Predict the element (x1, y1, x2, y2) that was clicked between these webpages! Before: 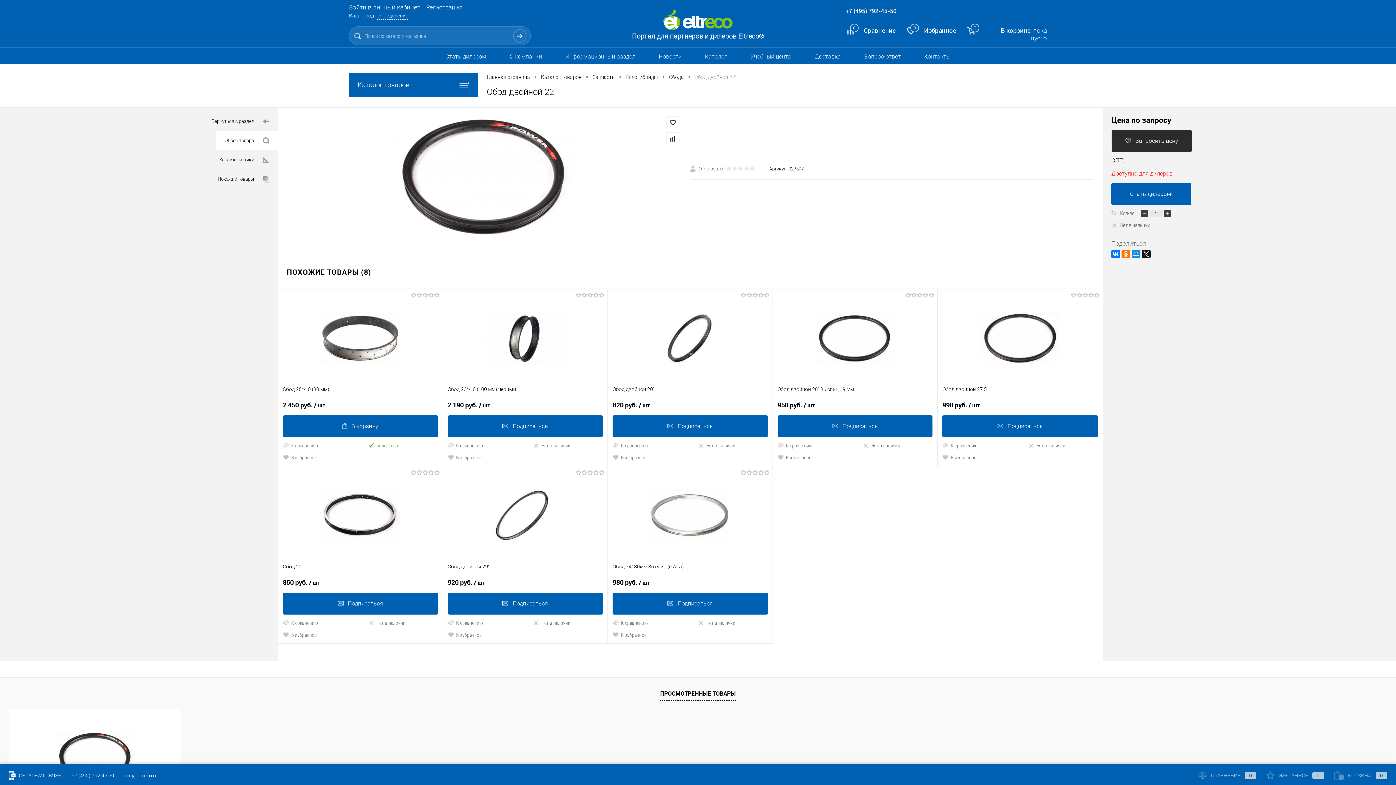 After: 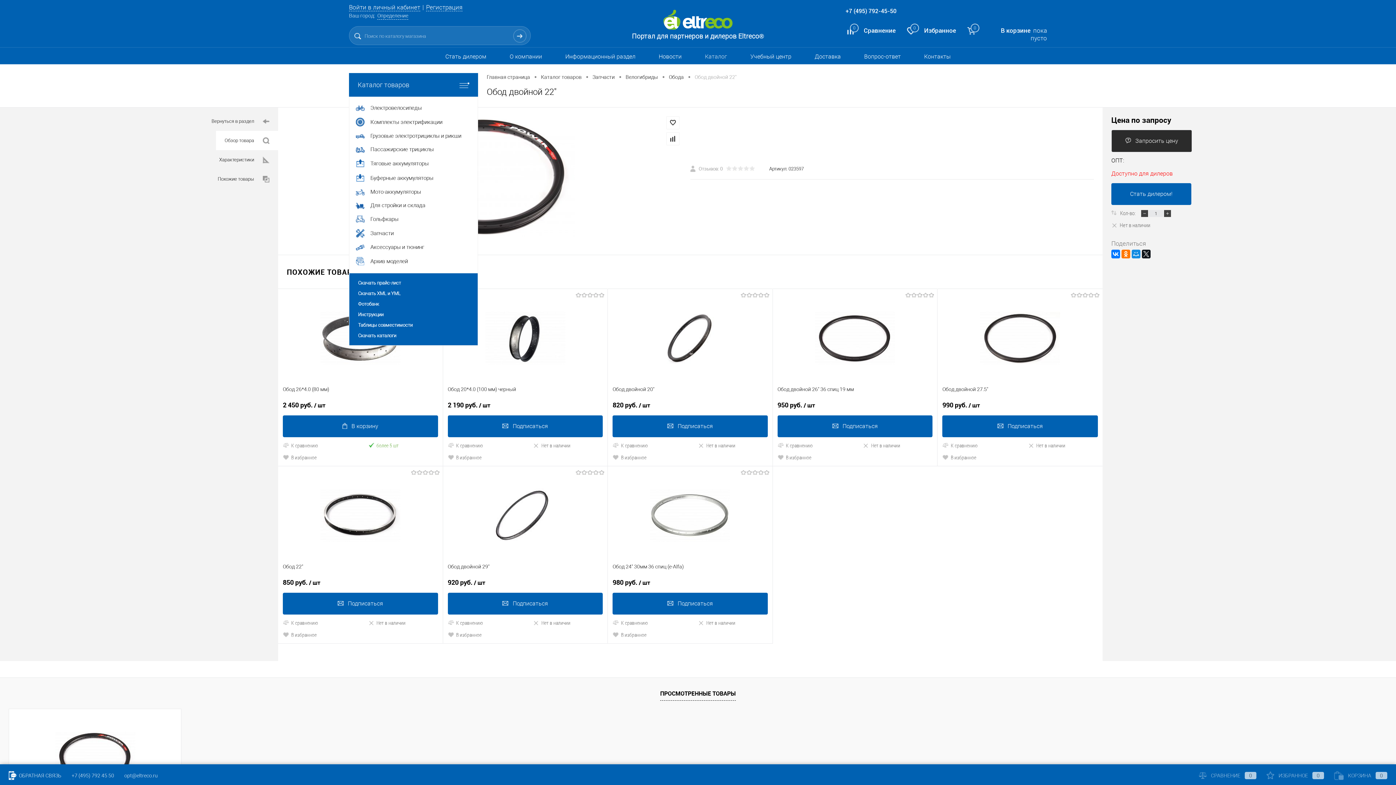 Action: label: Каталог товаров bbox: (349, 73, 478, 96)